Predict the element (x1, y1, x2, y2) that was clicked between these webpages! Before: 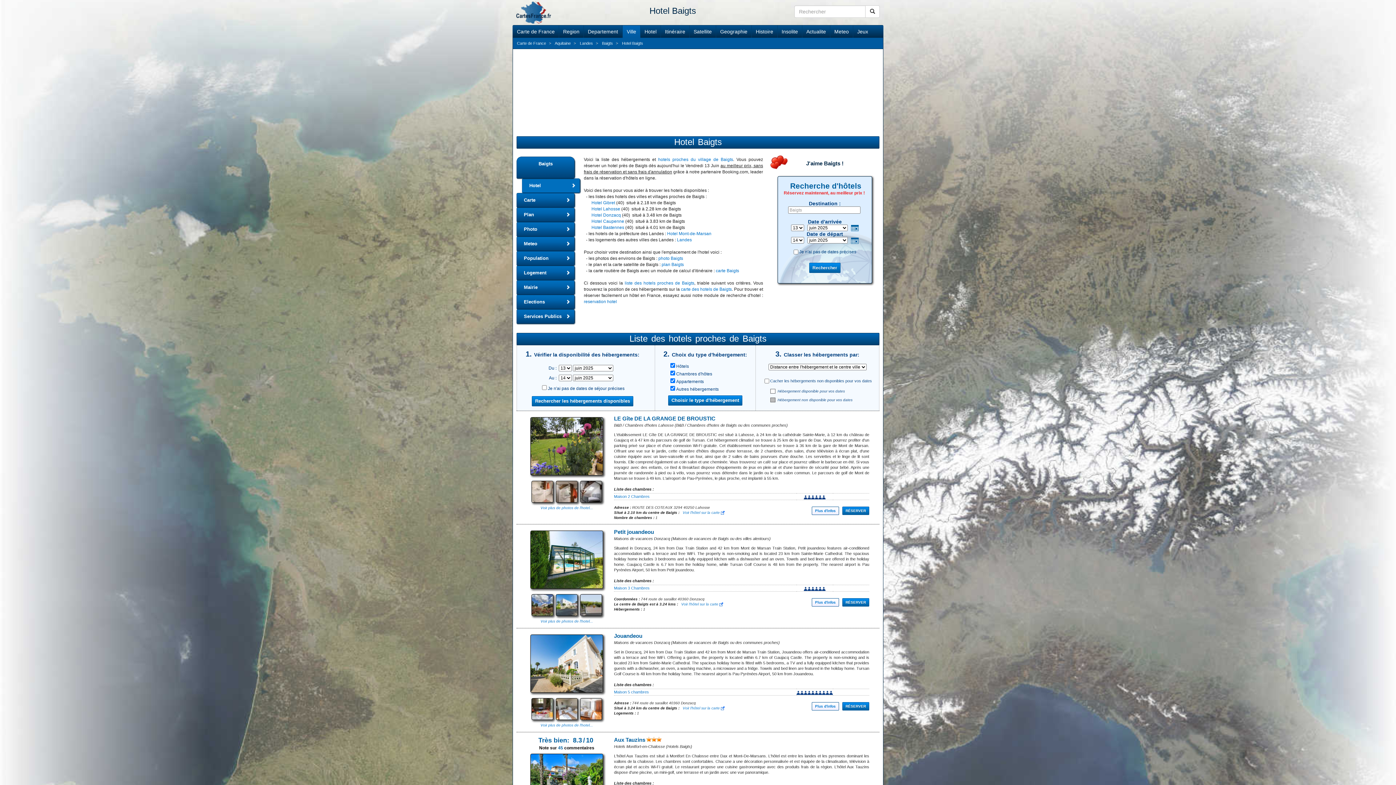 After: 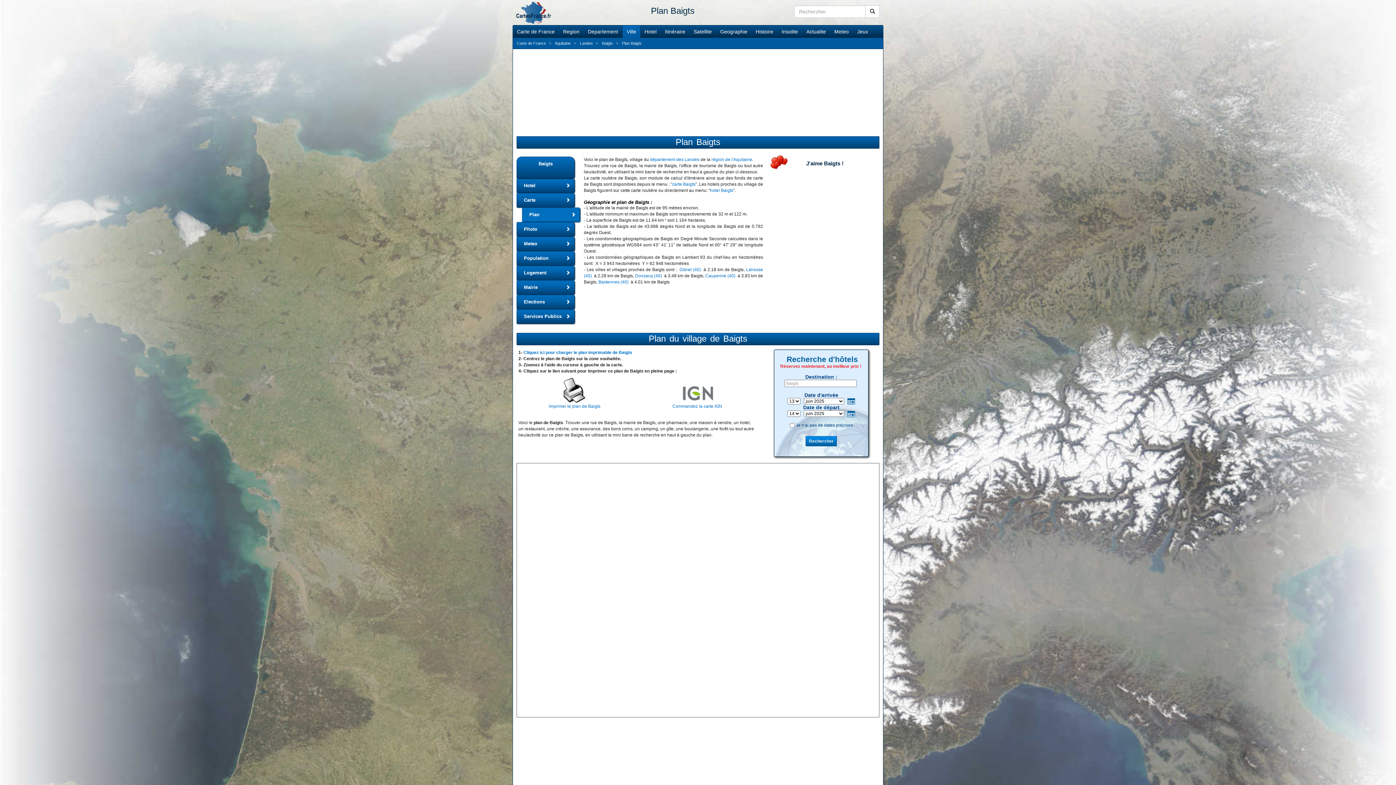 Action: label: Plan bbox: (516, 207, 574, 222)